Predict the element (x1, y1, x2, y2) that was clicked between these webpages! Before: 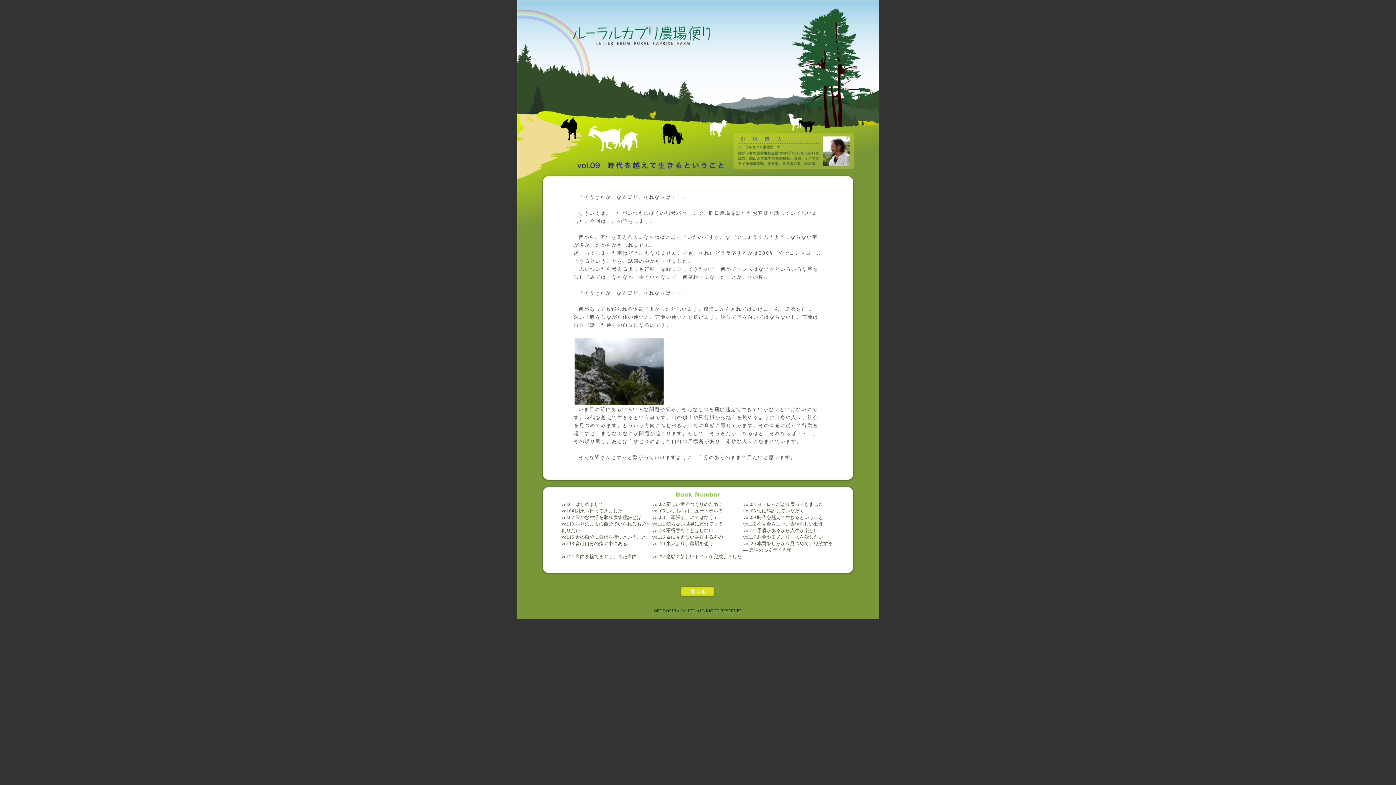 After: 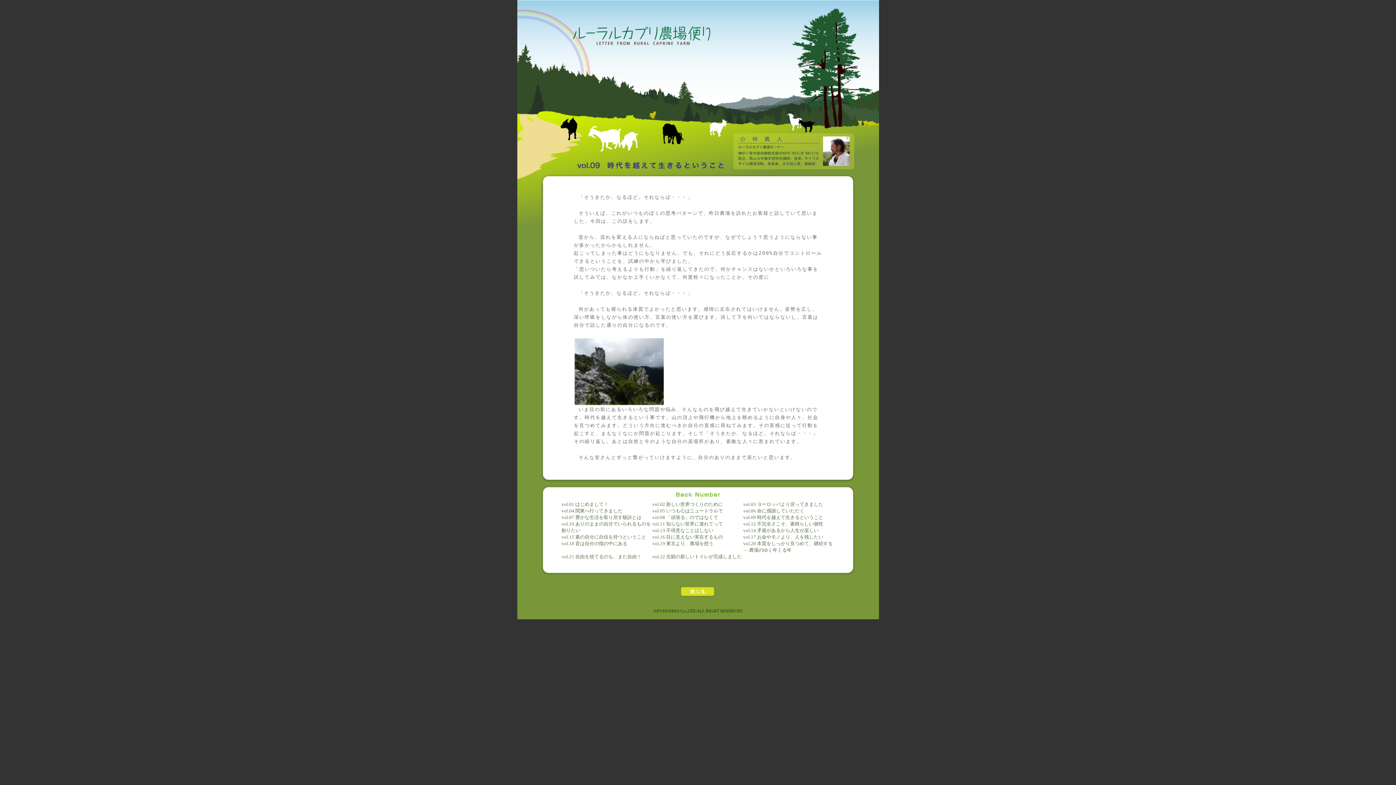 Action: bbox: (680, 593, 715, 598)